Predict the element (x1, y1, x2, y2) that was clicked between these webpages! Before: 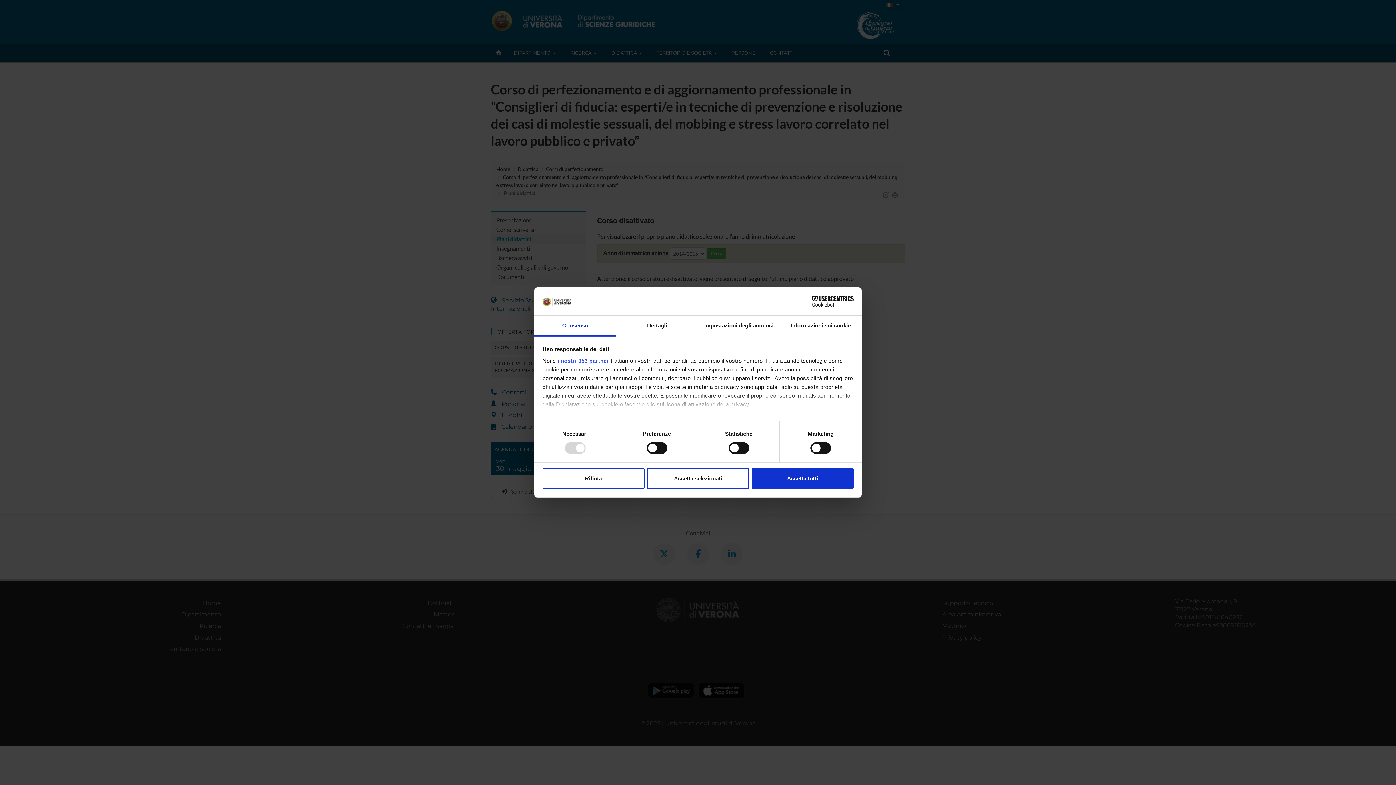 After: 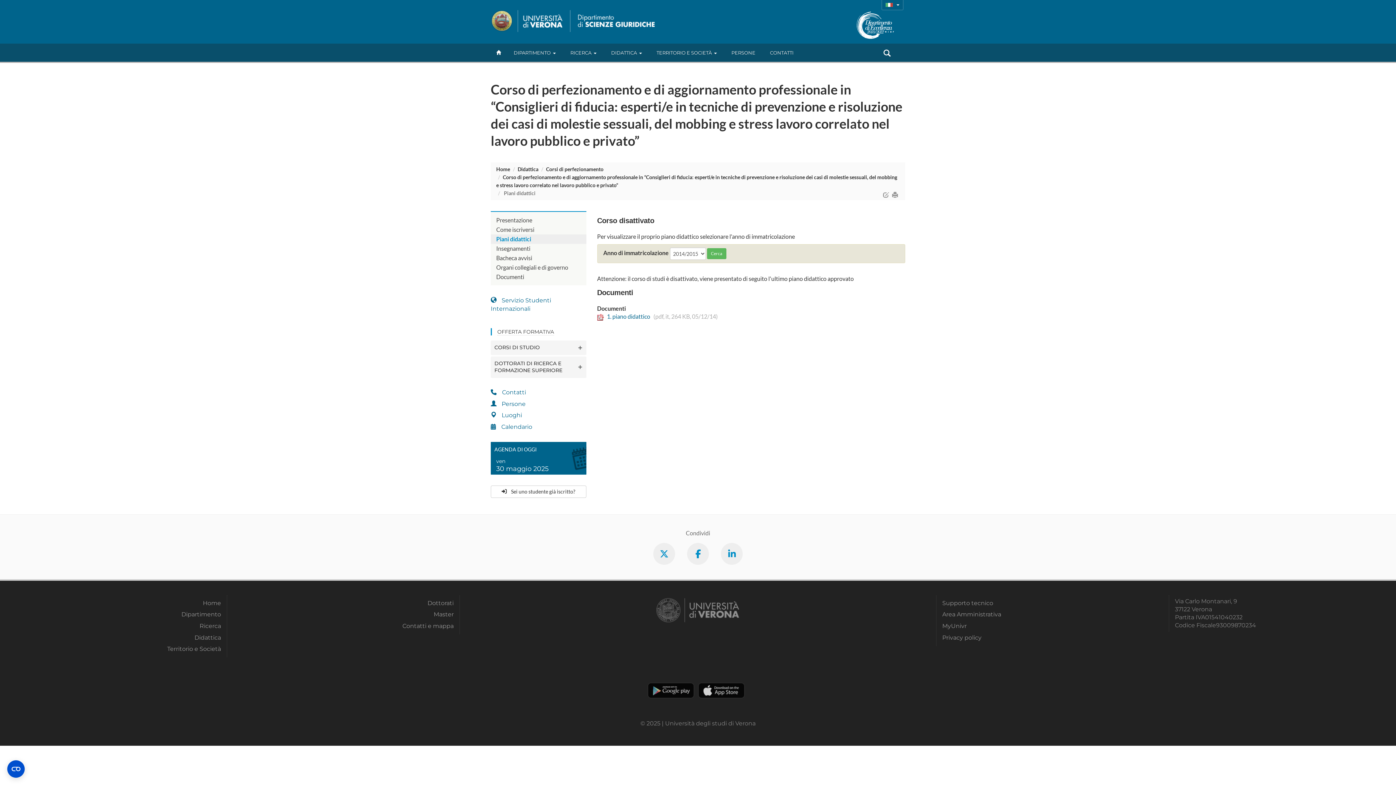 Action: label: Accetta tutti bbox: (751, 468, 853, 489)